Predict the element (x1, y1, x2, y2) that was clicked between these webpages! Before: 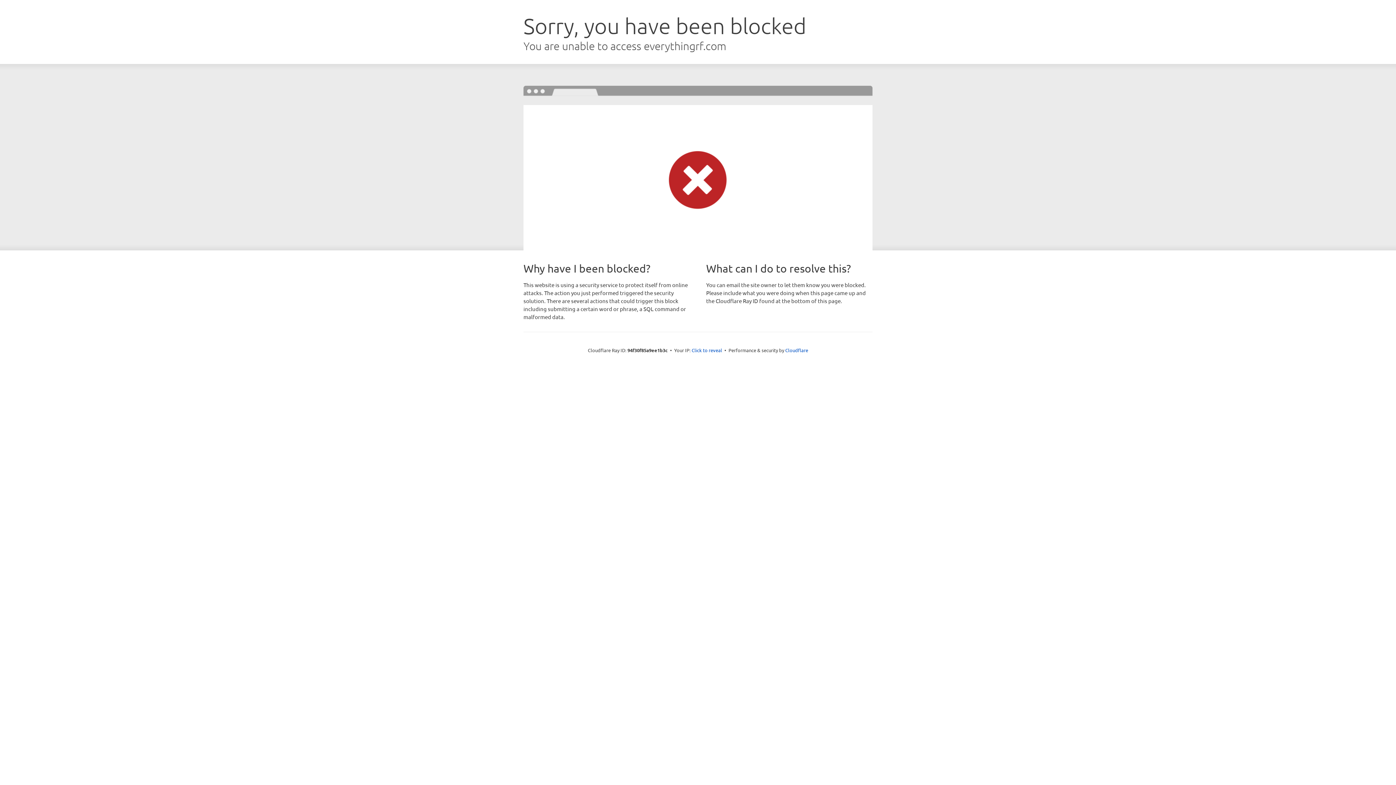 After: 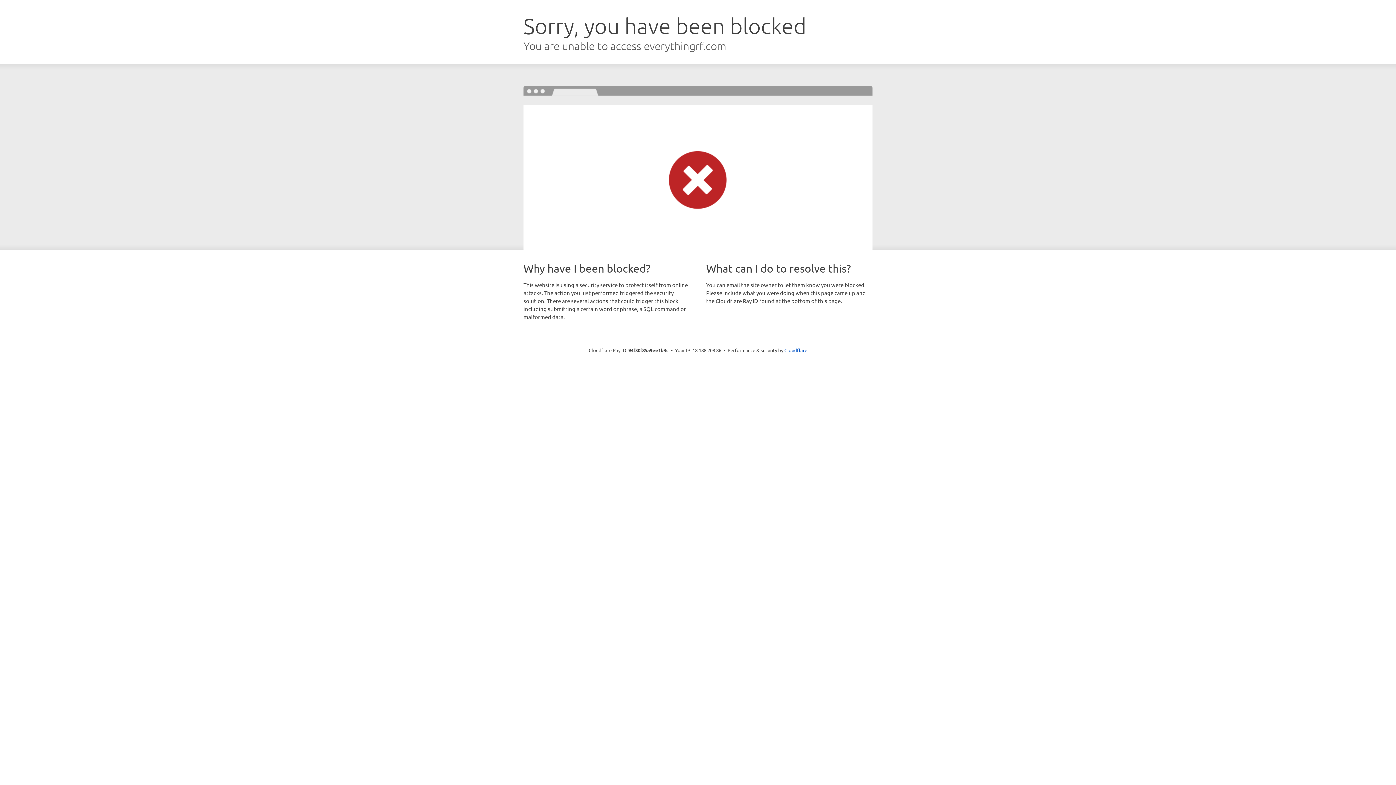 Action: label: Click to reveal bbox: (691, 346, 722, 353)